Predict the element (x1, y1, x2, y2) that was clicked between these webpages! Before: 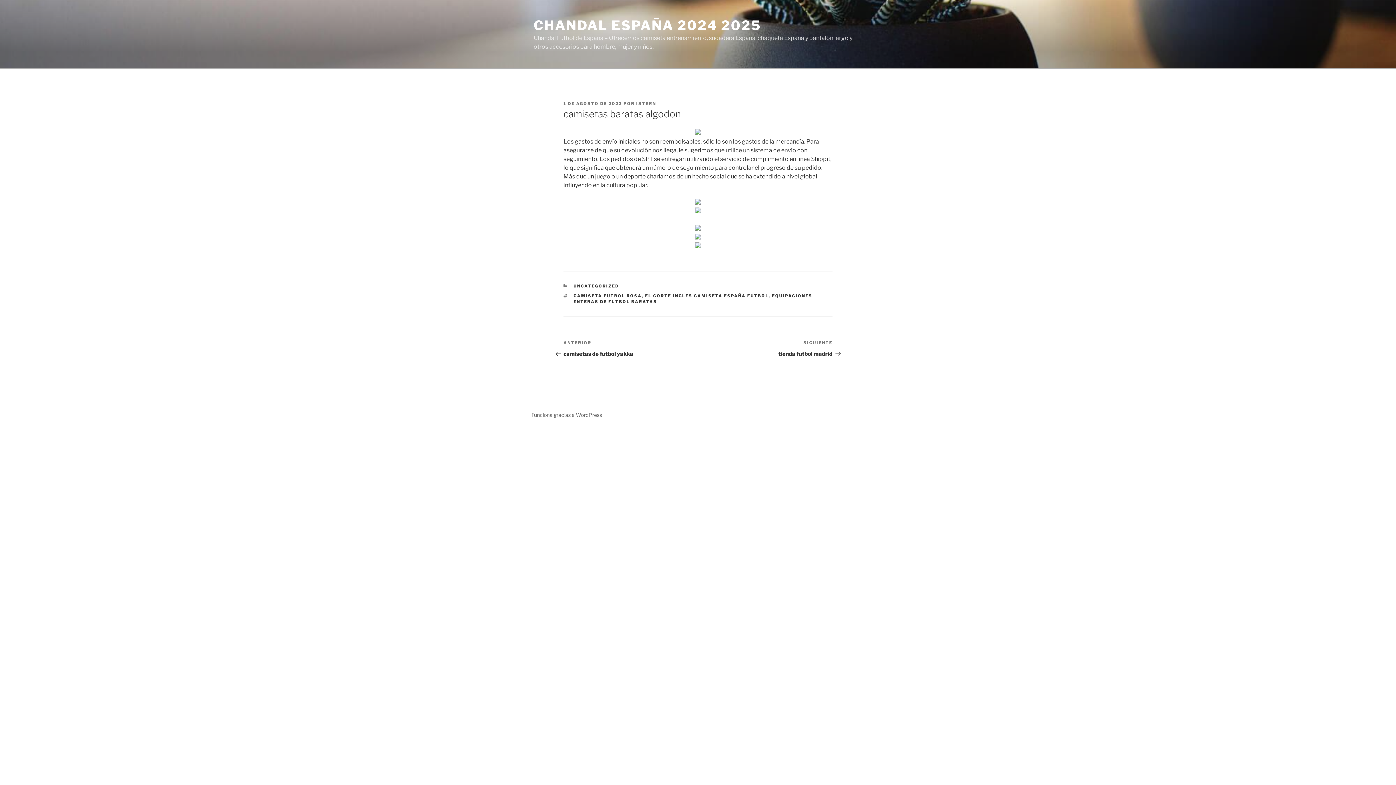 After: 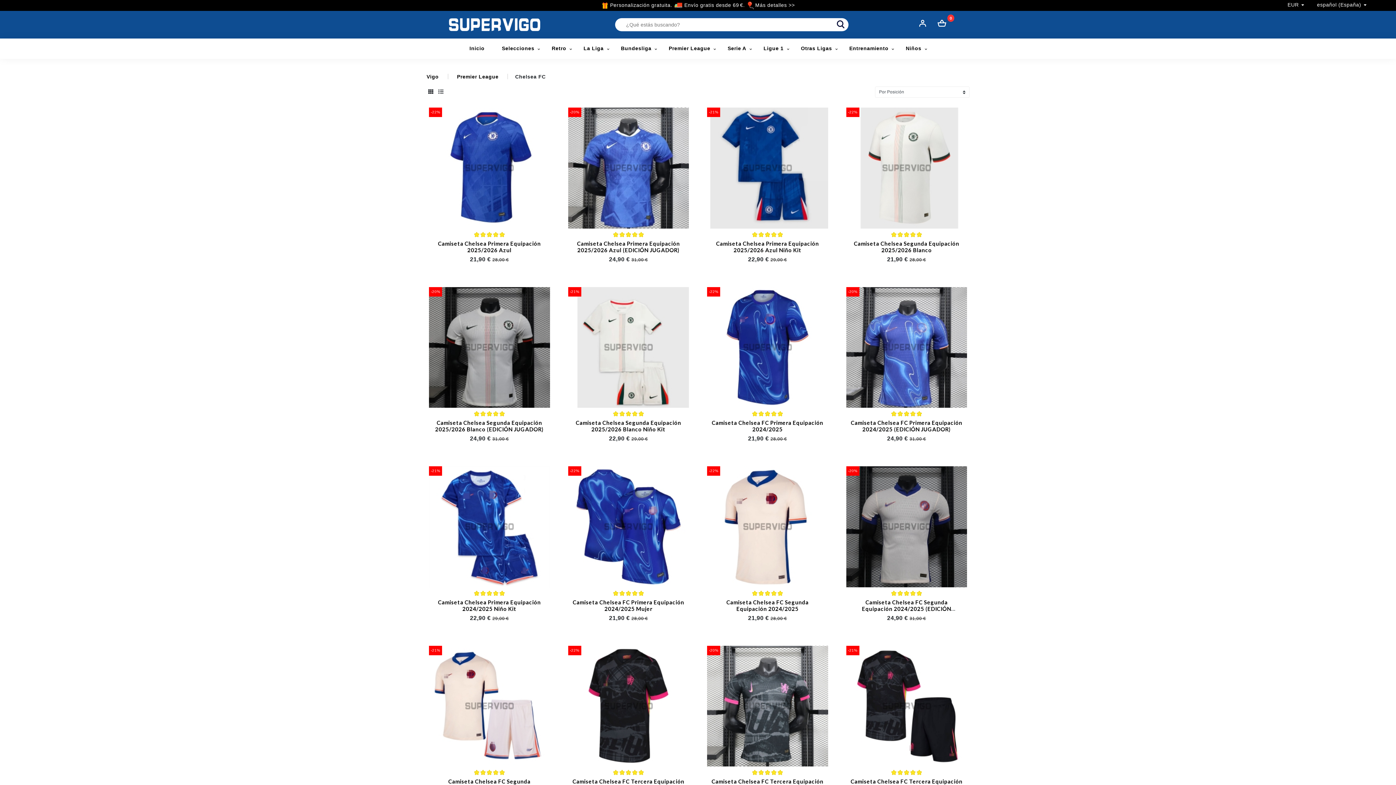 Action: bbox: (695, 129, 701, 136)